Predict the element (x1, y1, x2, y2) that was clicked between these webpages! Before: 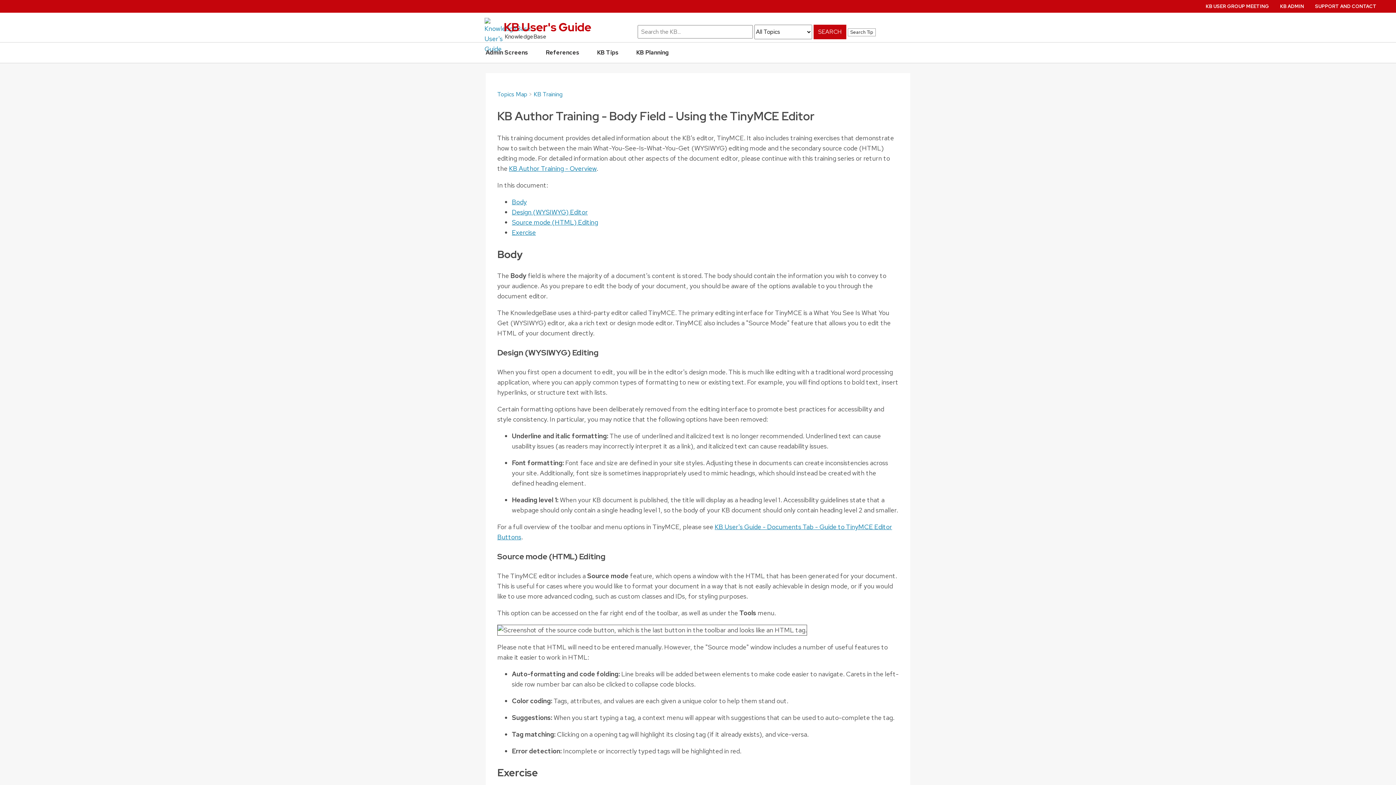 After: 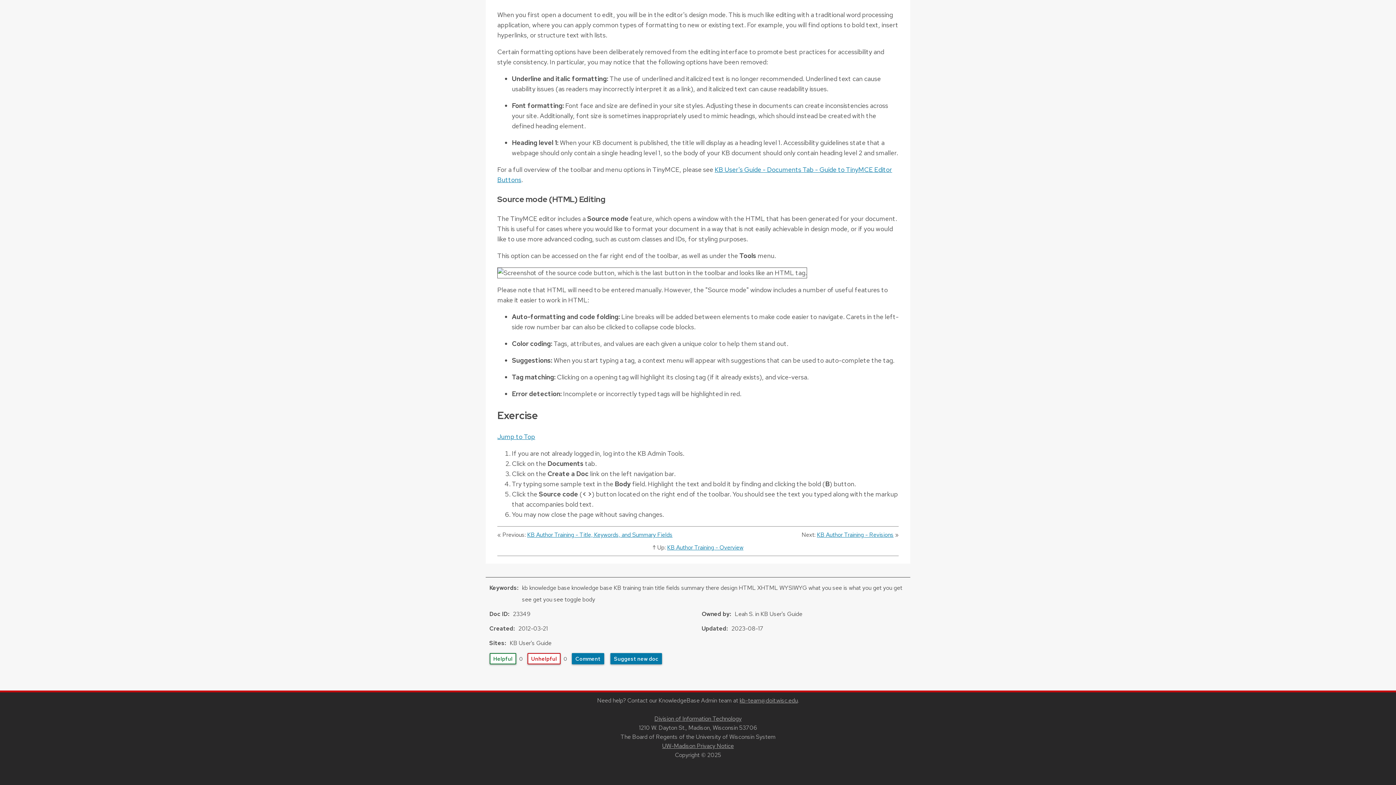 Action: bbox: (512, 228, 536, 236) label: Exercise